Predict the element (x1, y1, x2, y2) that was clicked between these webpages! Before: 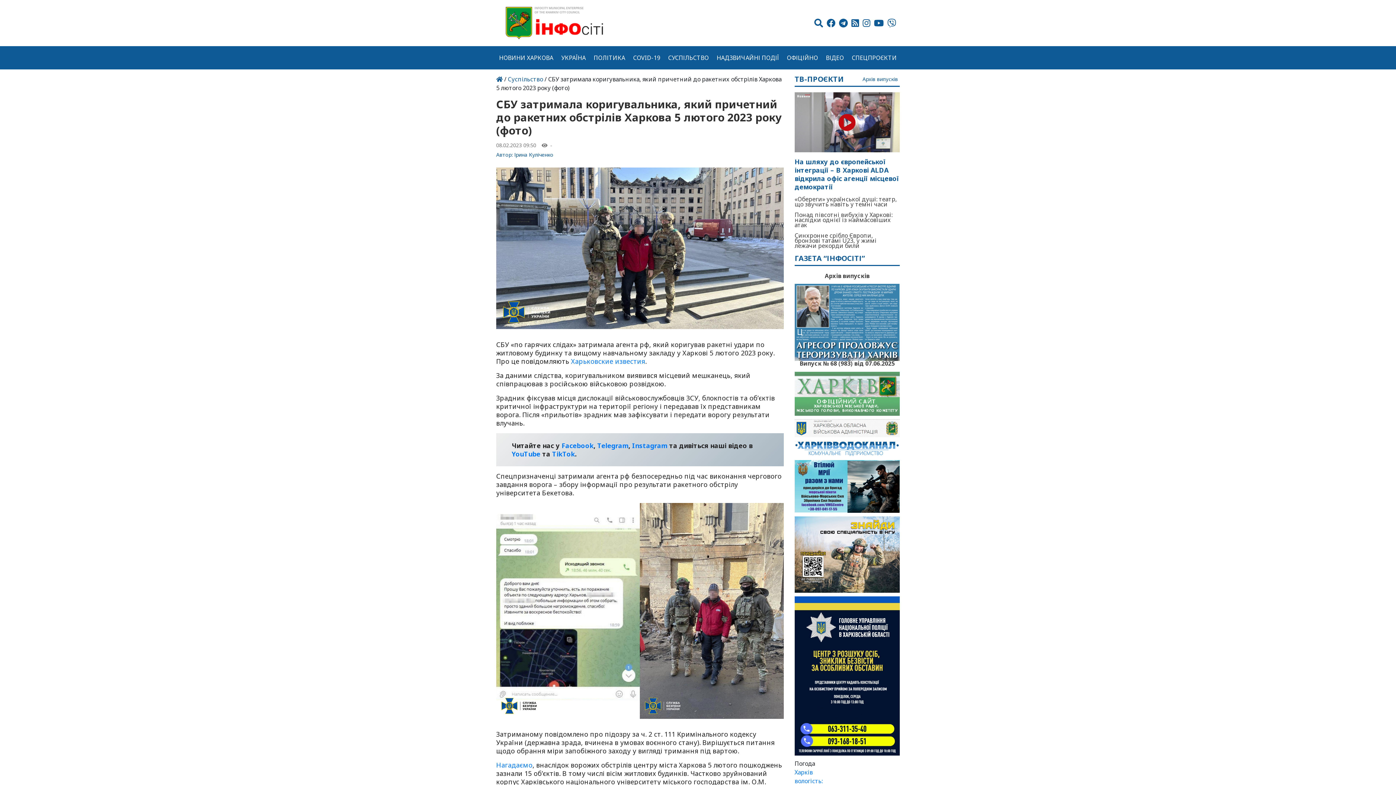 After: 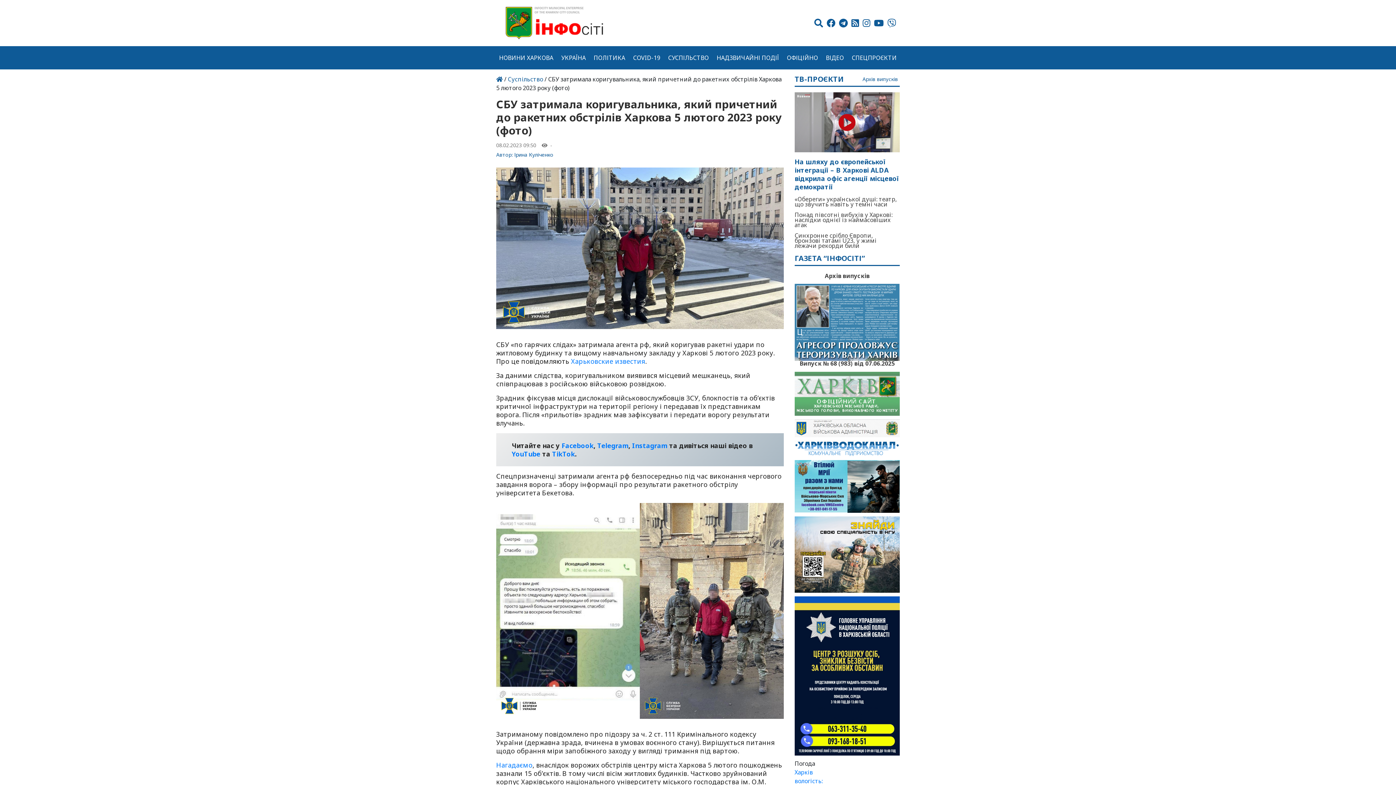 Action: bbox: (794, 516, 900, 593)